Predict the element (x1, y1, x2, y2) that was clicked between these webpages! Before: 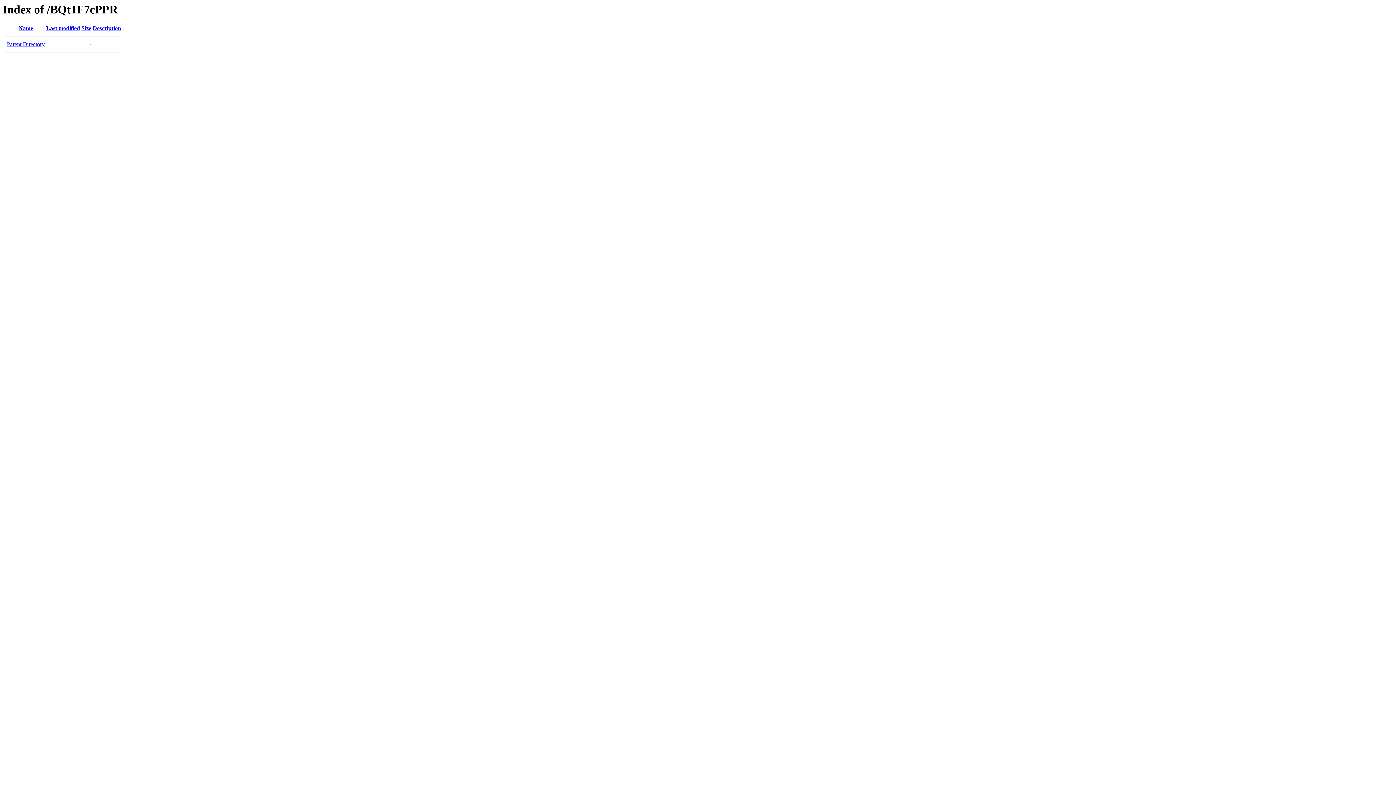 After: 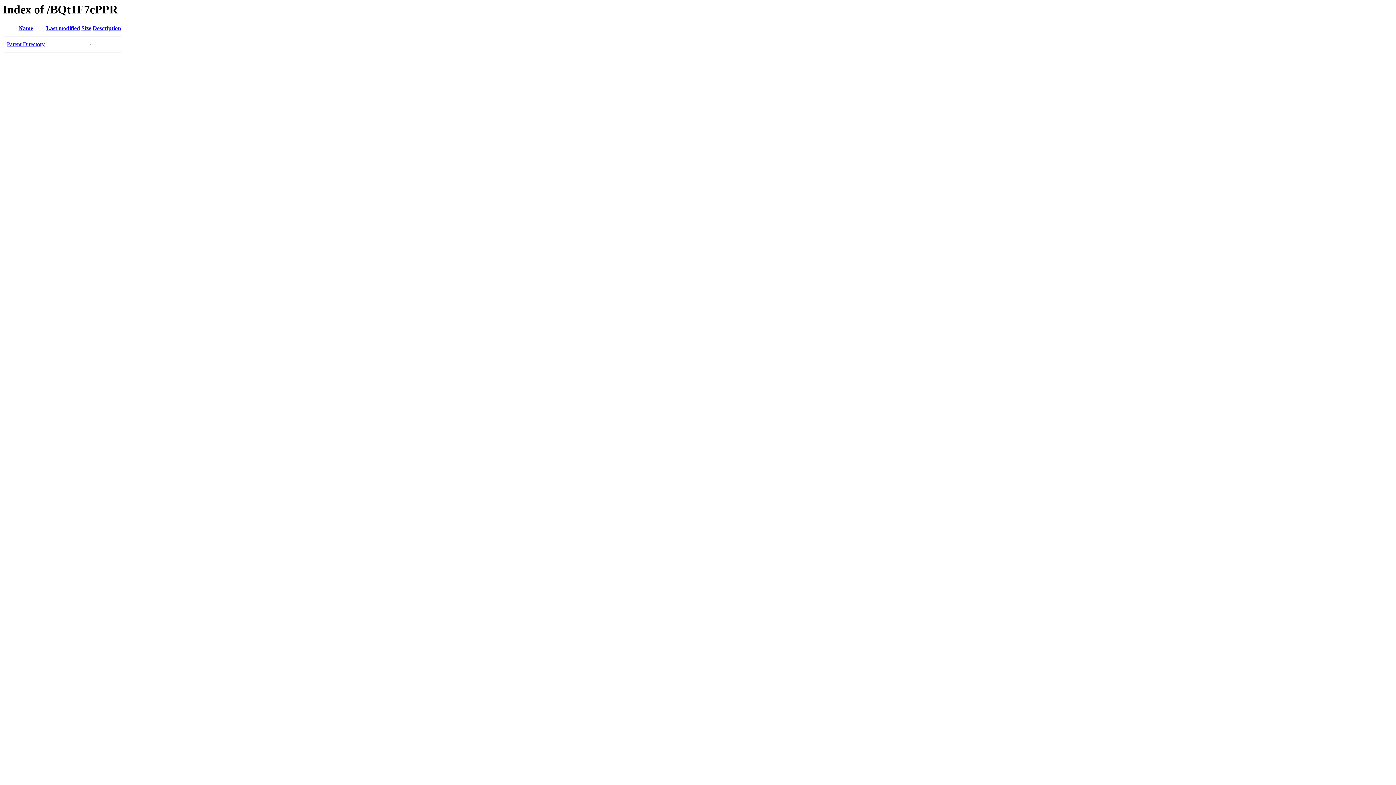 Action: label: Last modified bbox: (46, 25, 80, 31)